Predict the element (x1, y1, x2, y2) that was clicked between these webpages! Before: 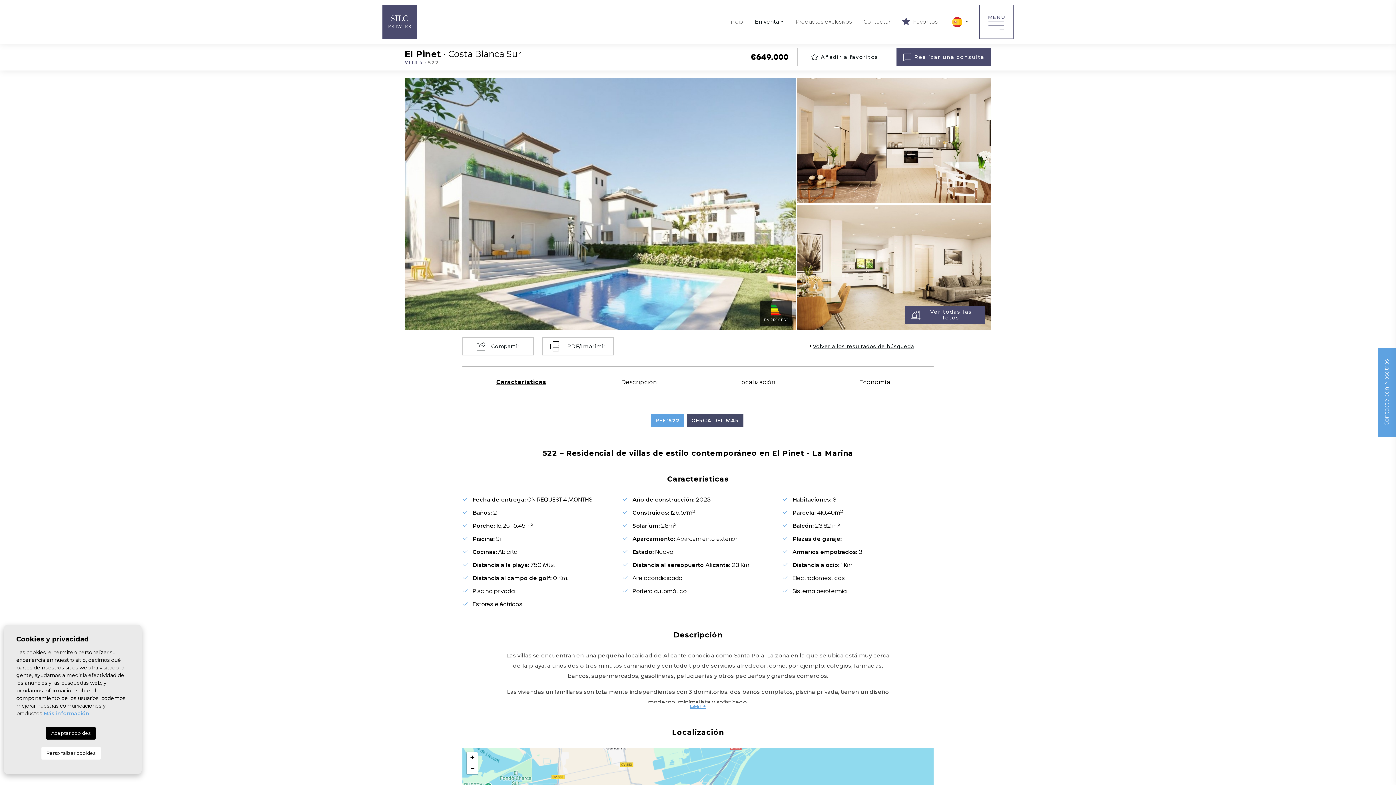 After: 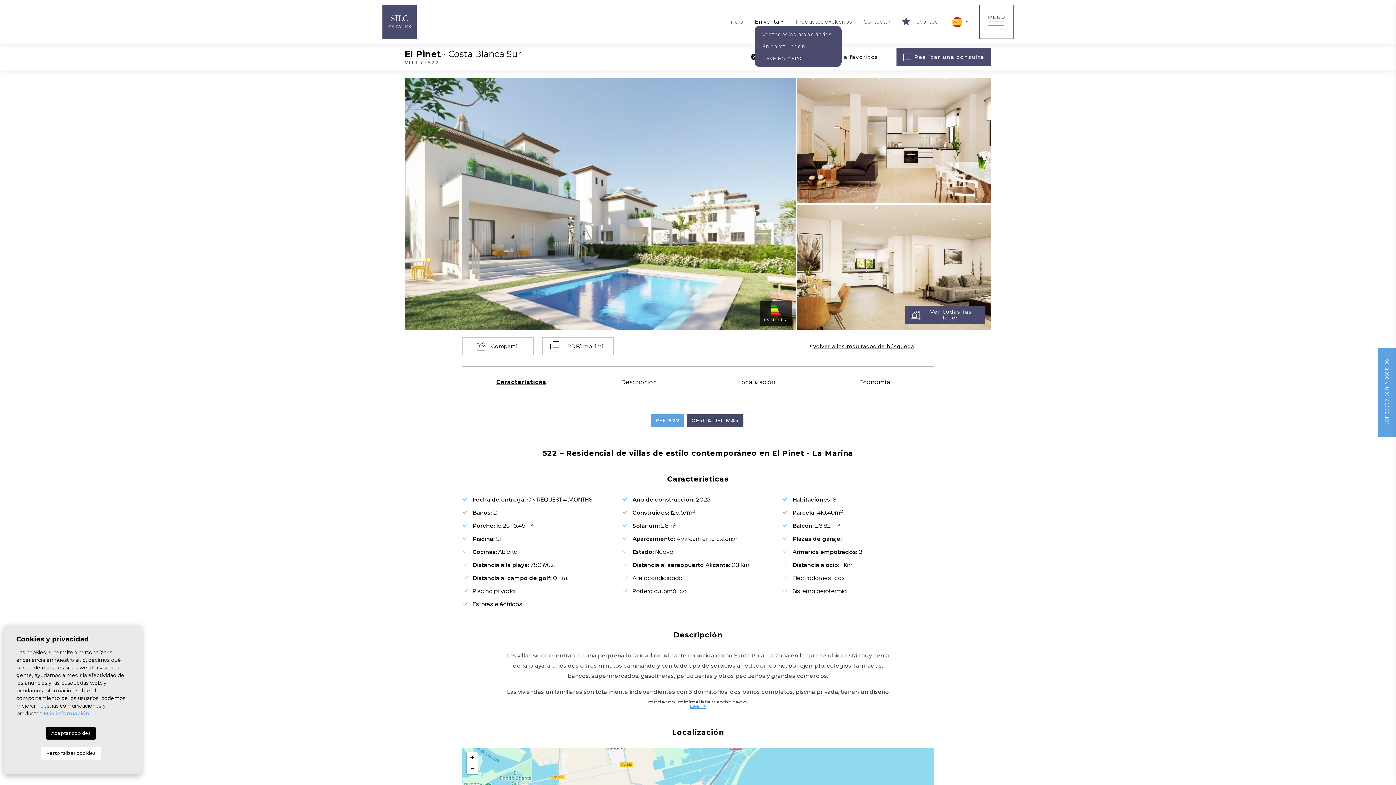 Action: bbox: (755, 18, 784, 25) label: En venta